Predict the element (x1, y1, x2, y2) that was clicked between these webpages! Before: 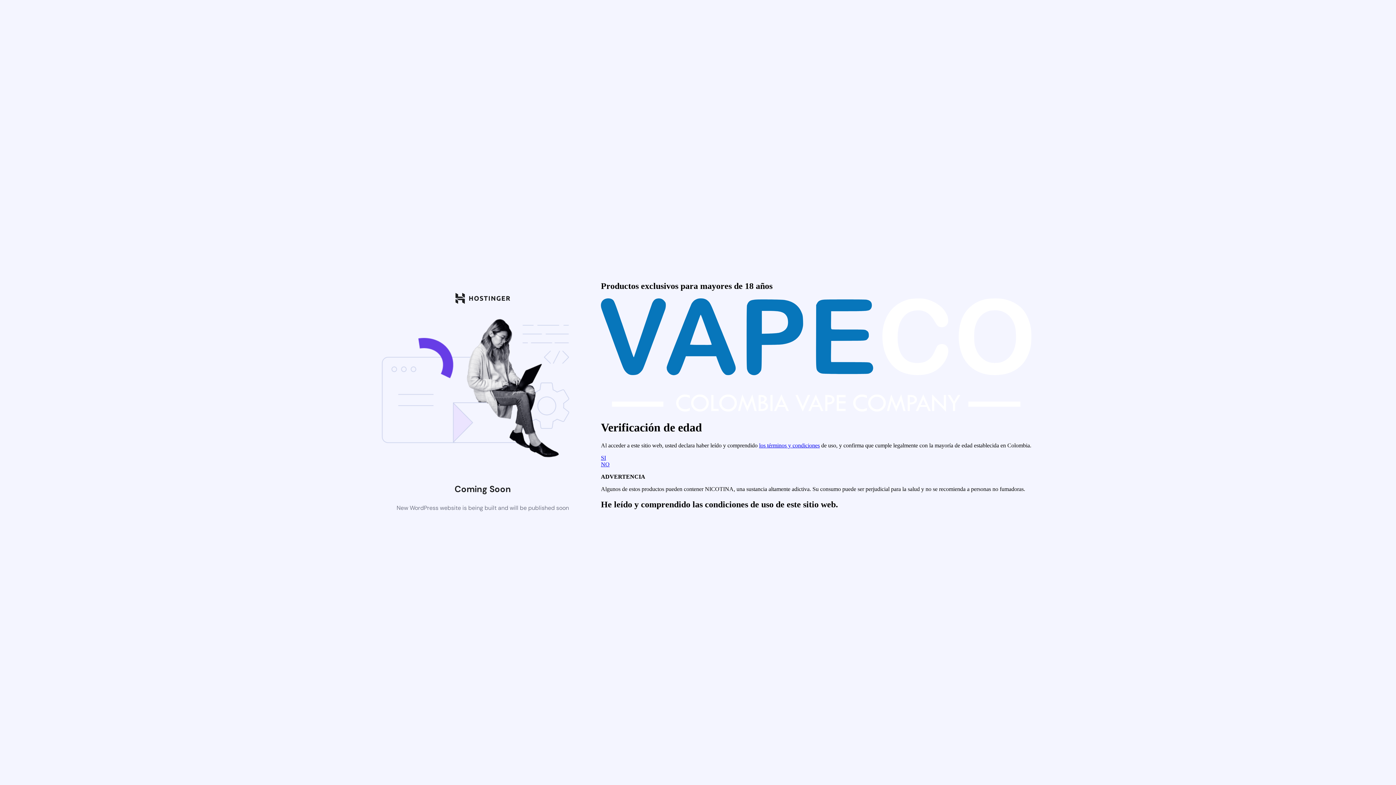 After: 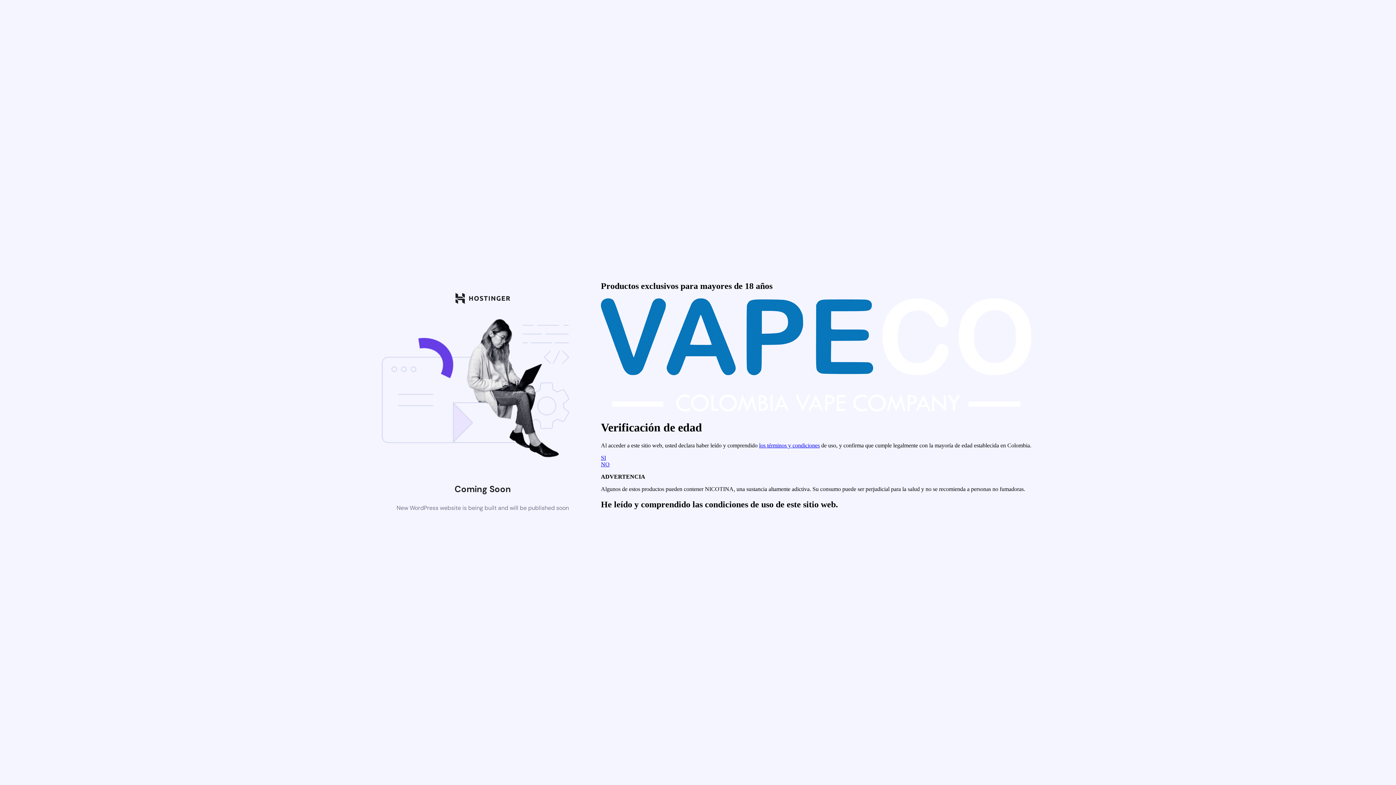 Action: label: SI bbox: (601, 454, 606, 460)